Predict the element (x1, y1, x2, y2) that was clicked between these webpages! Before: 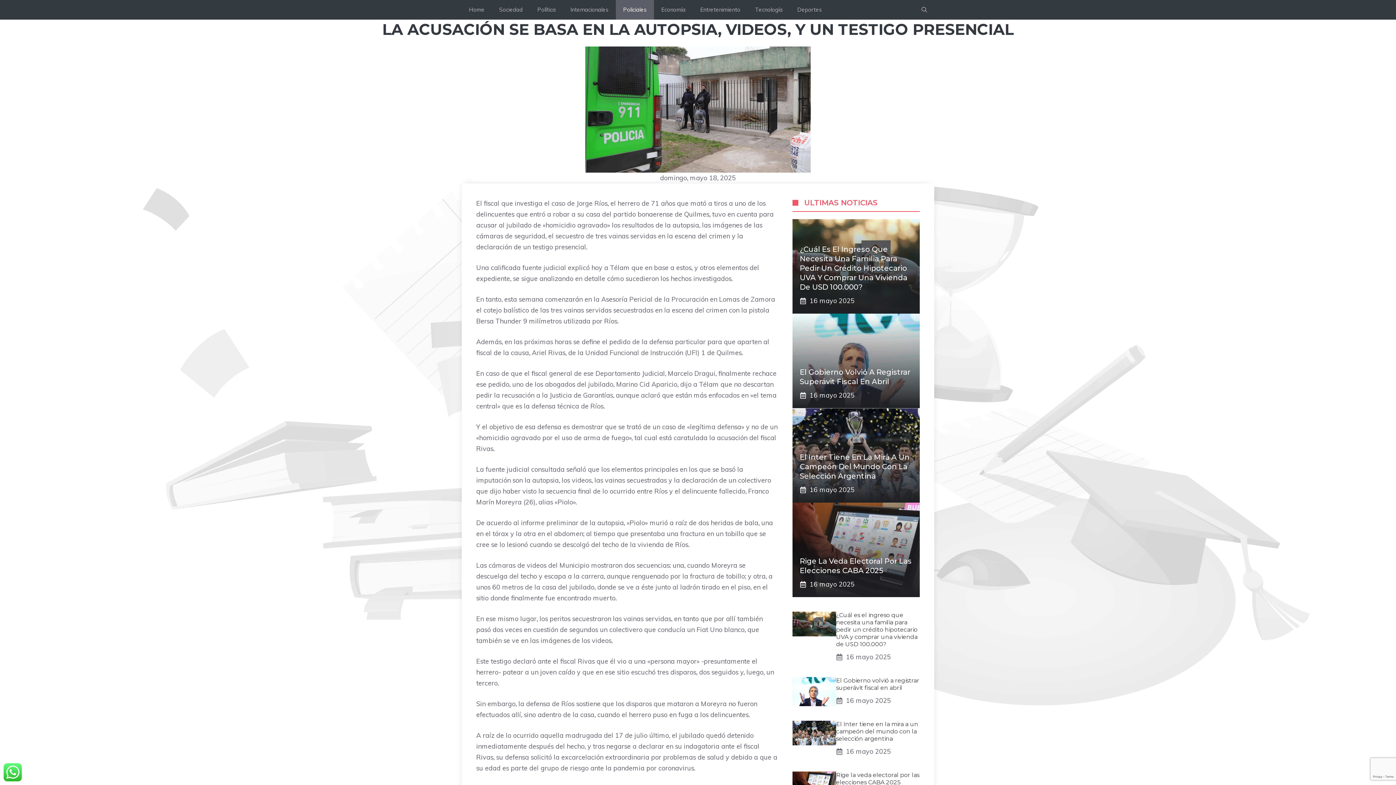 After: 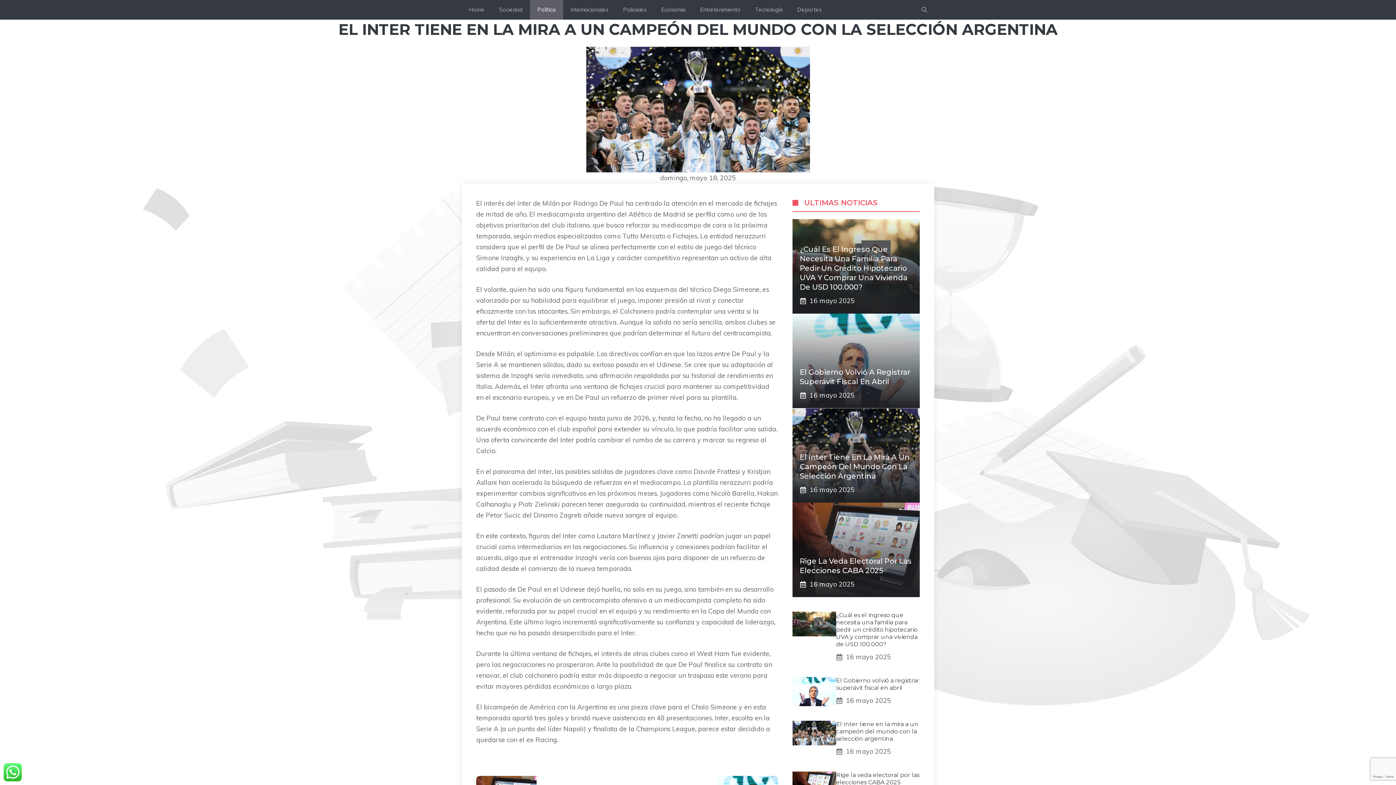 Action: bbox: (800, 453, 909, 480) label: El Inter Tiene En La Mira A Un Campeón Del Mundo Con La Selección Argentina